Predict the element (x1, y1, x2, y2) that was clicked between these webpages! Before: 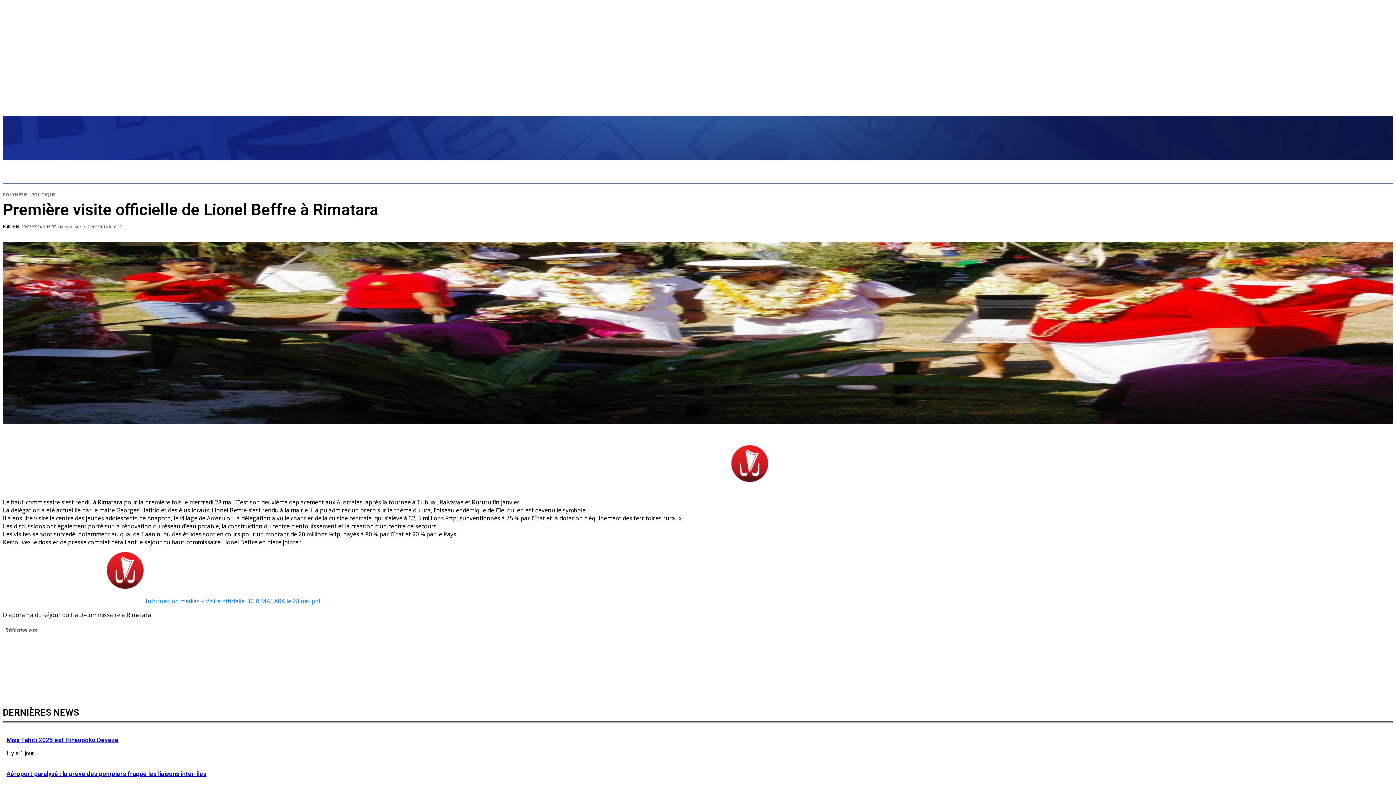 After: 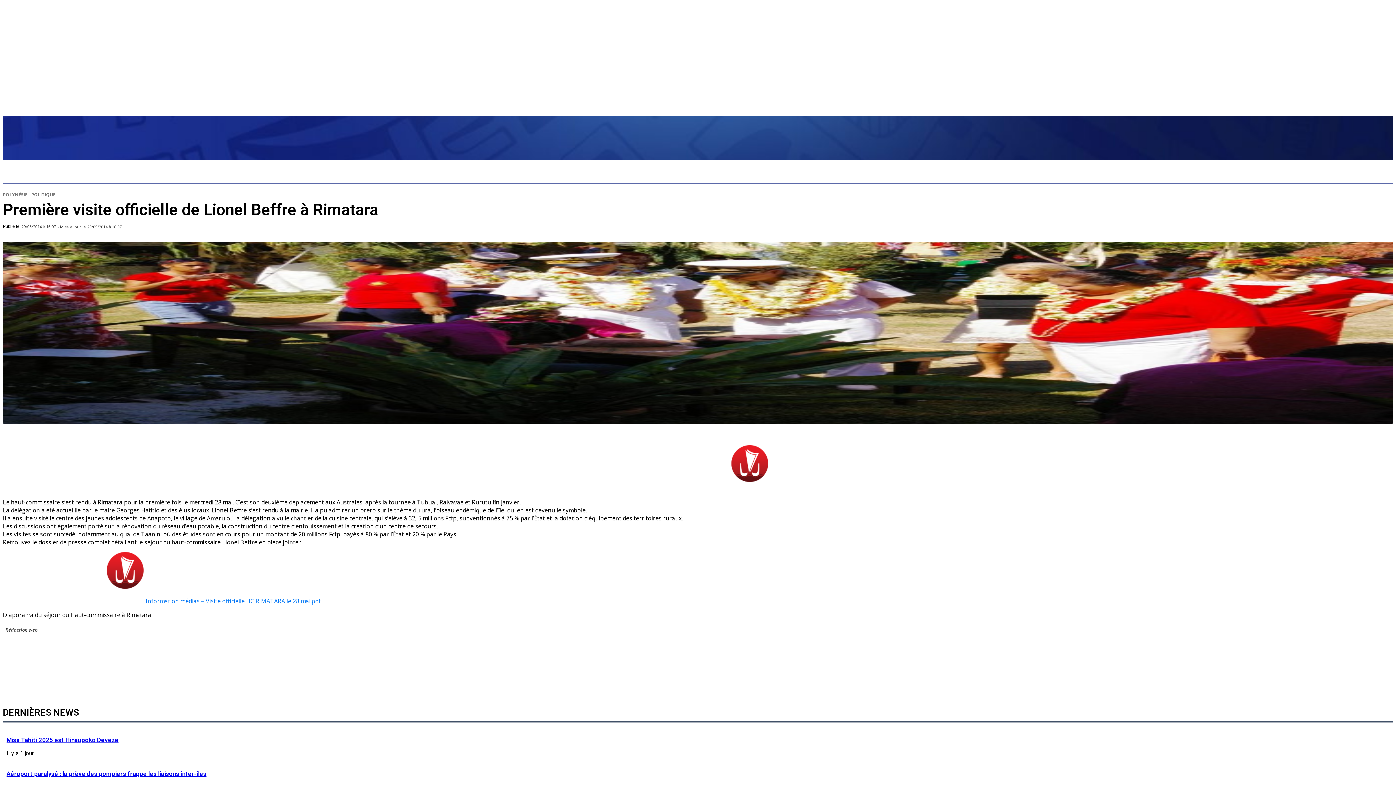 Action: bbox: (795, 162, 812, 179) label: Search